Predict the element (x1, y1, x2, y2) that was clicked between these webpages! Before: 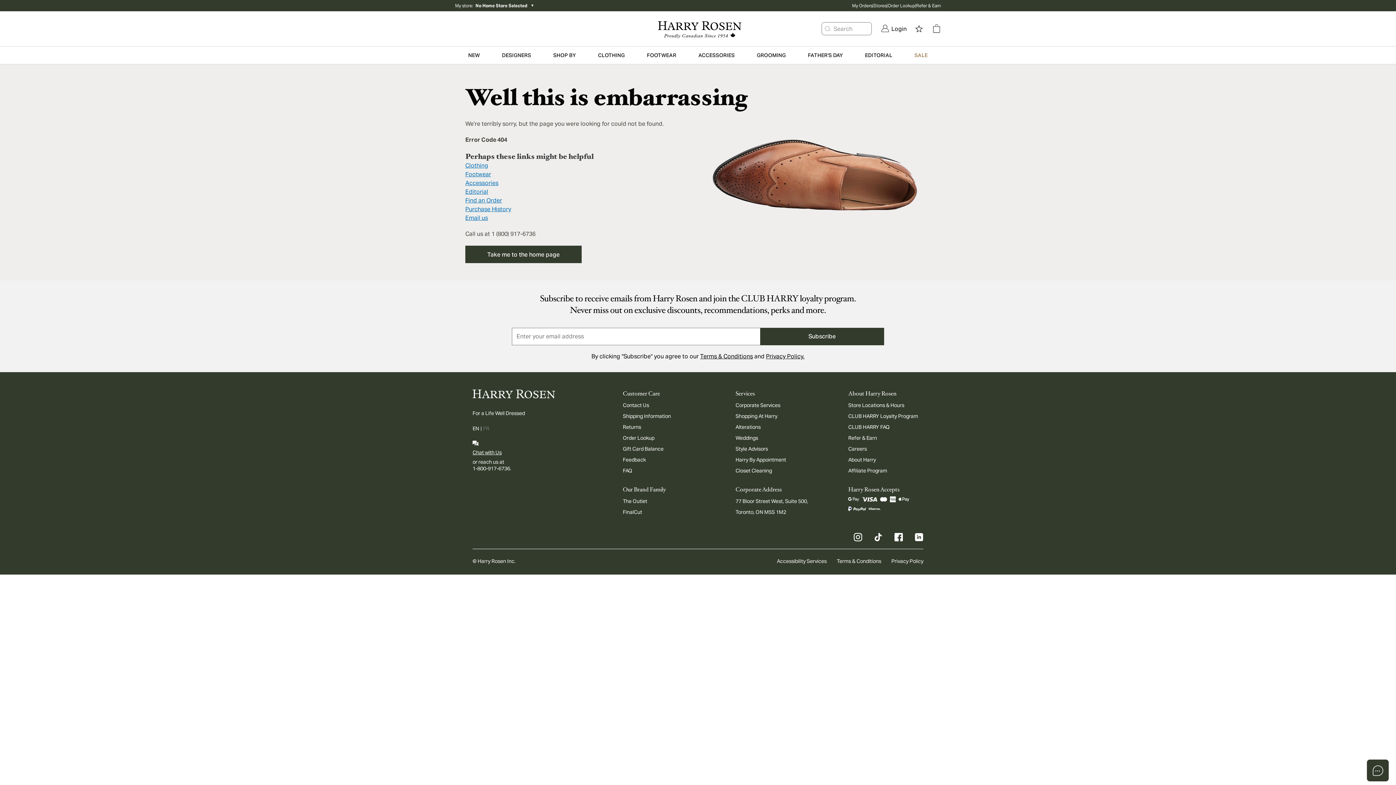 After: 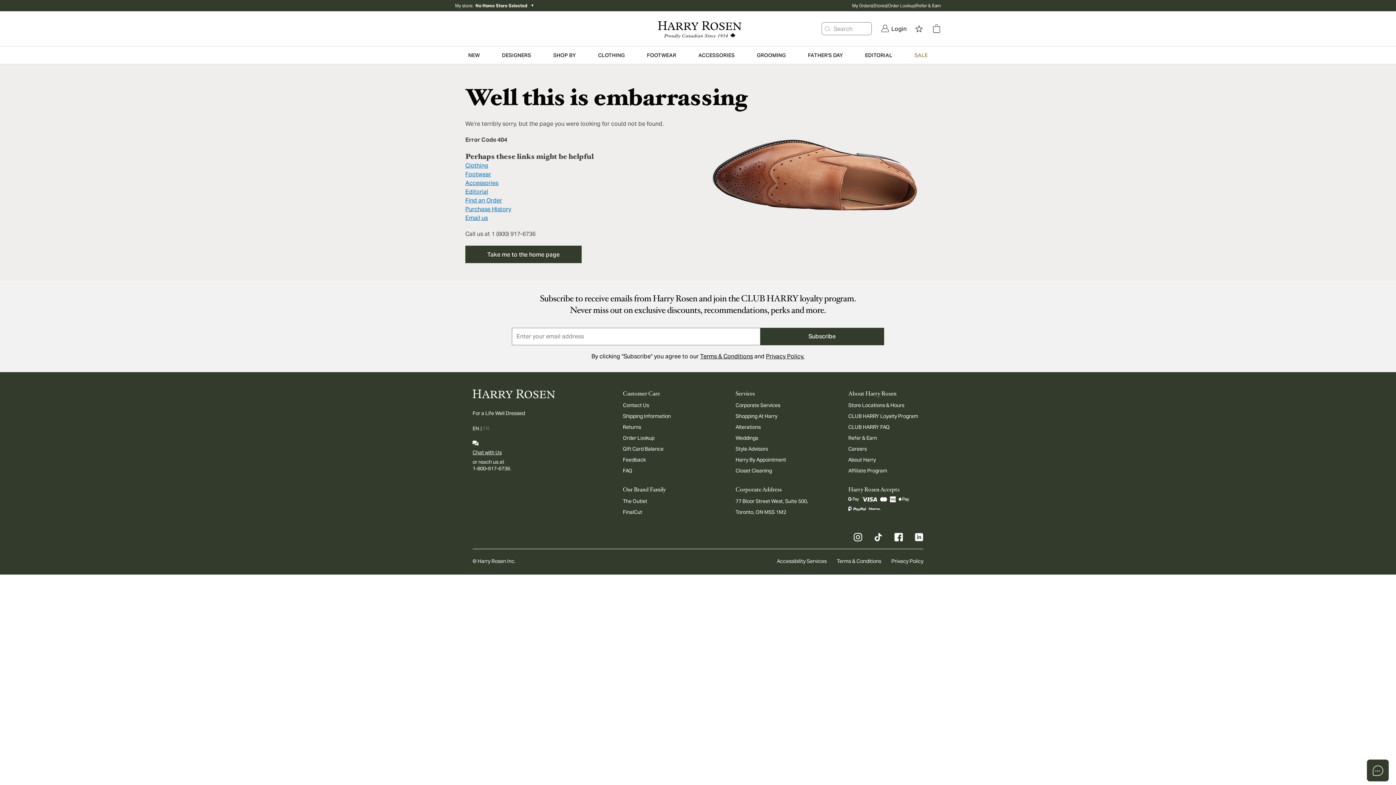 Action: bbox: (465, 214, 488, 221) label: Email us